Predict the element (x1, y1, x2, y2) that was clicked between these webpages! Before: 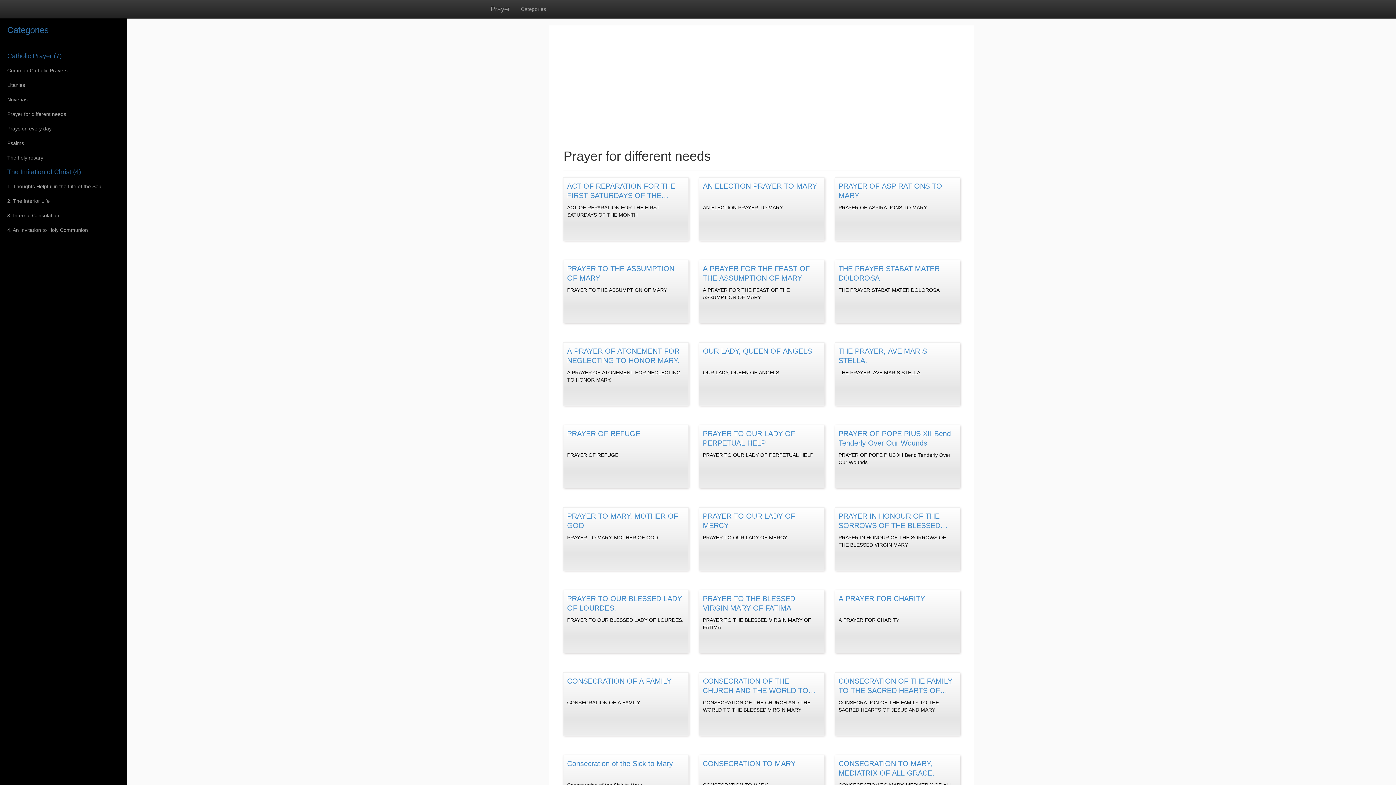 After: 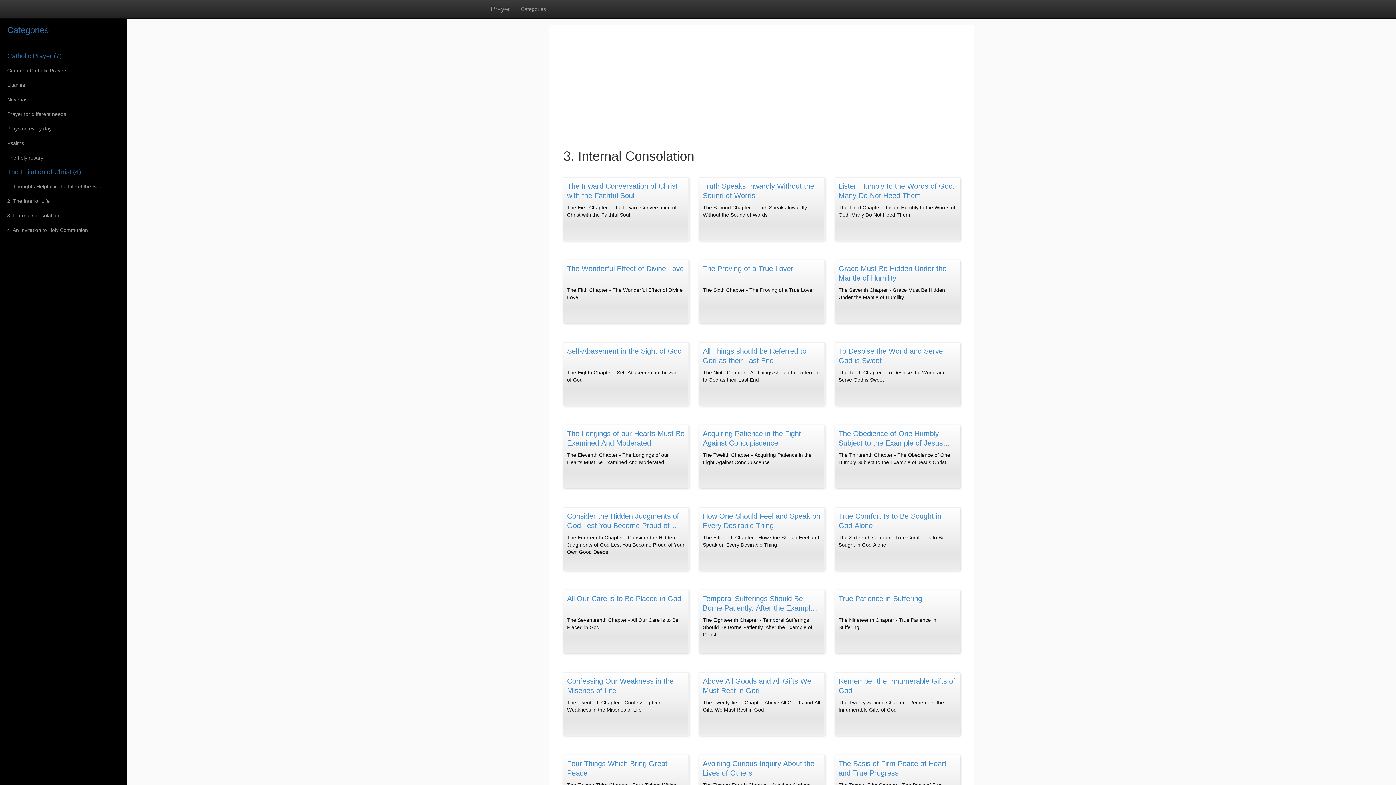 Action: bbox: (0, 208, 127, 222) label: 3. Internal Consolation